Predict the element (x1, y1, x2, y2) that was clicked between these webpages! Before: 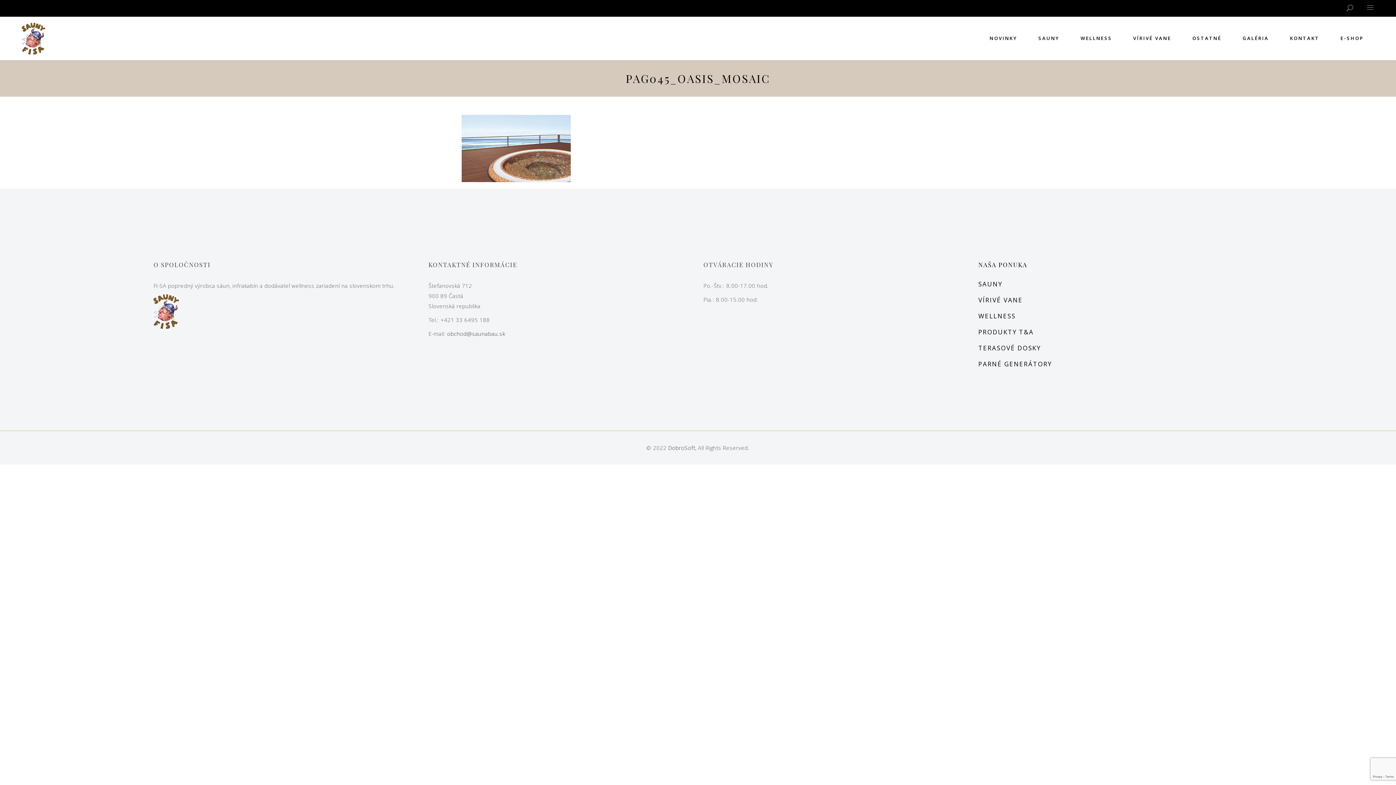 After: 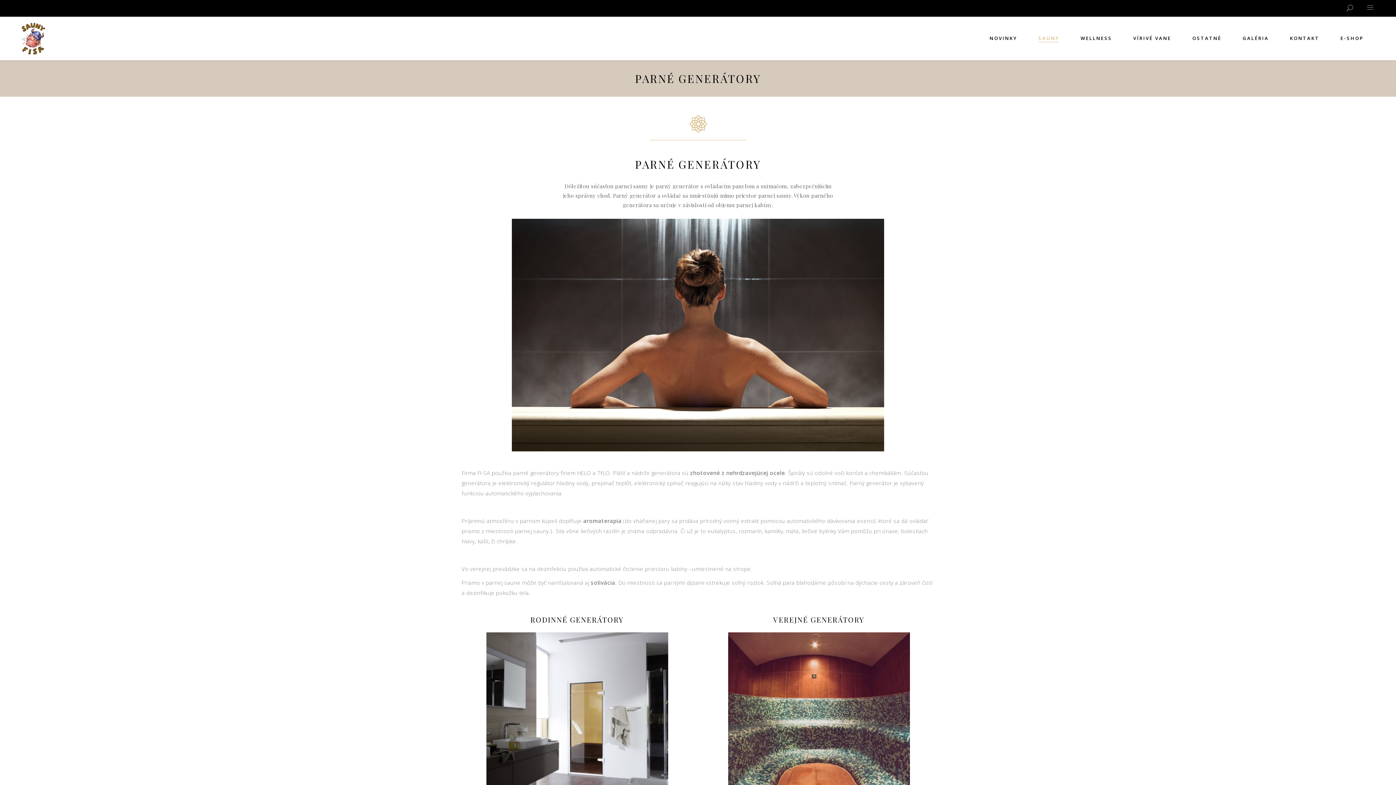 Action: label: PARNÉ GENERÁTORY bbox: (978, 359, 1052, 369)